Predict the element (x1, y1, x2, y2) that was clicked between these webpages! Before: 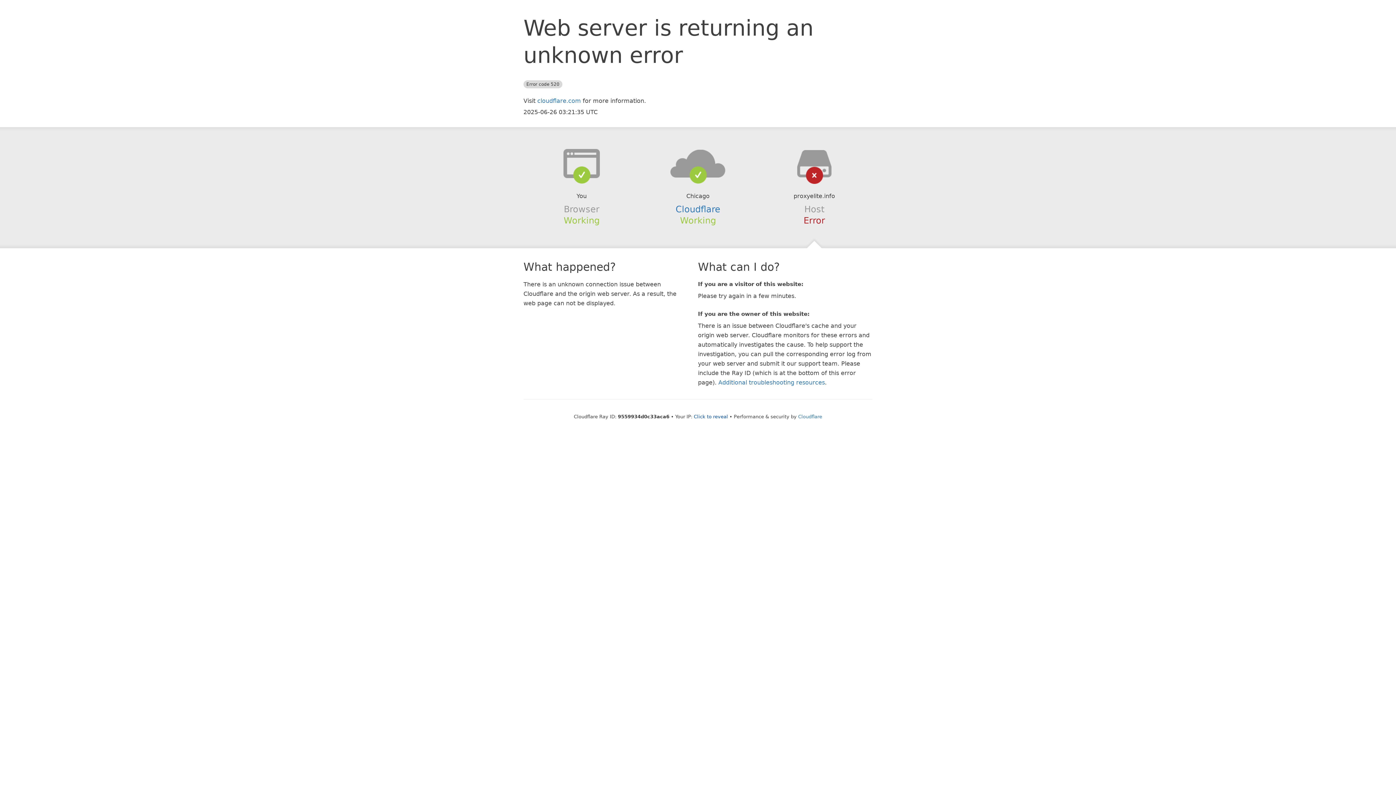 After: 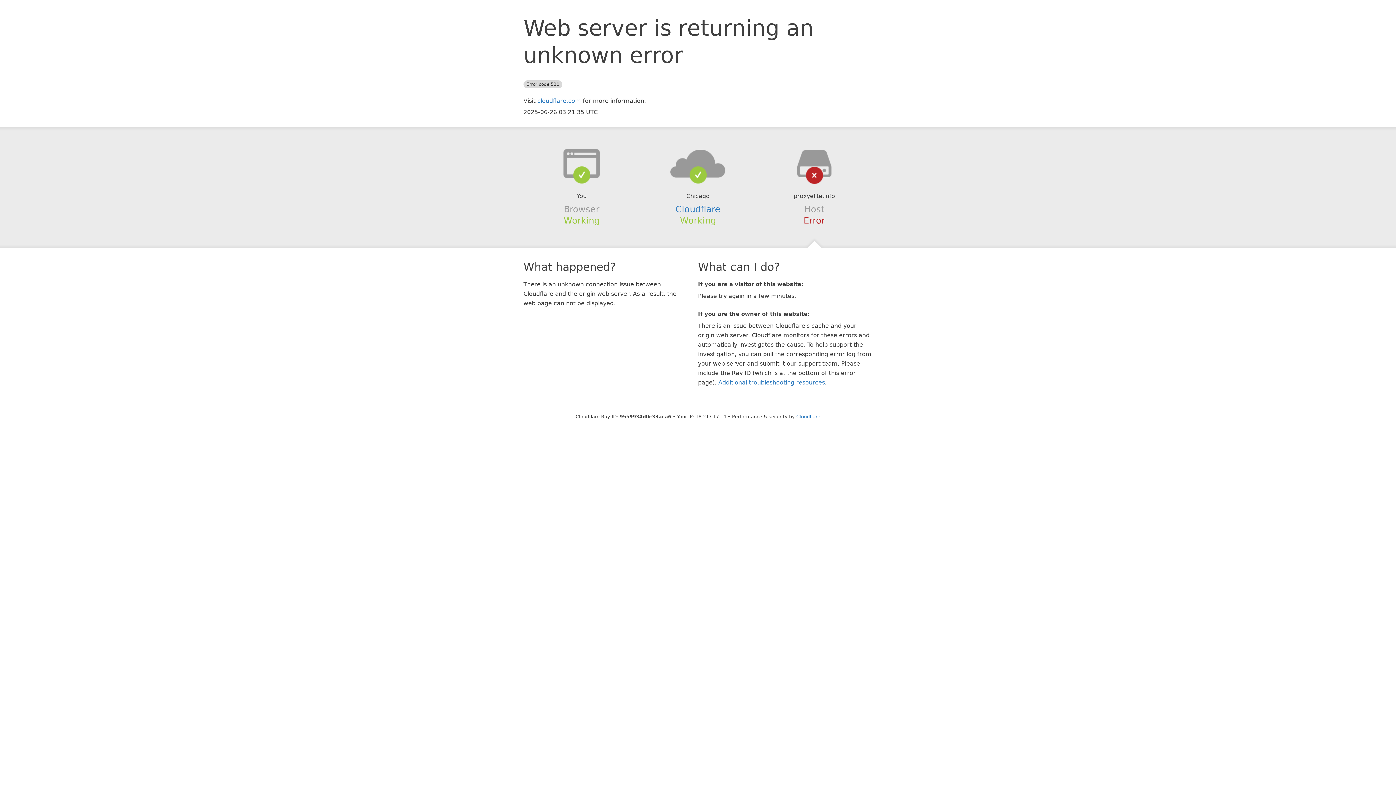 Action: label: Click to reveal bbox: (694, 414, 728, 419)